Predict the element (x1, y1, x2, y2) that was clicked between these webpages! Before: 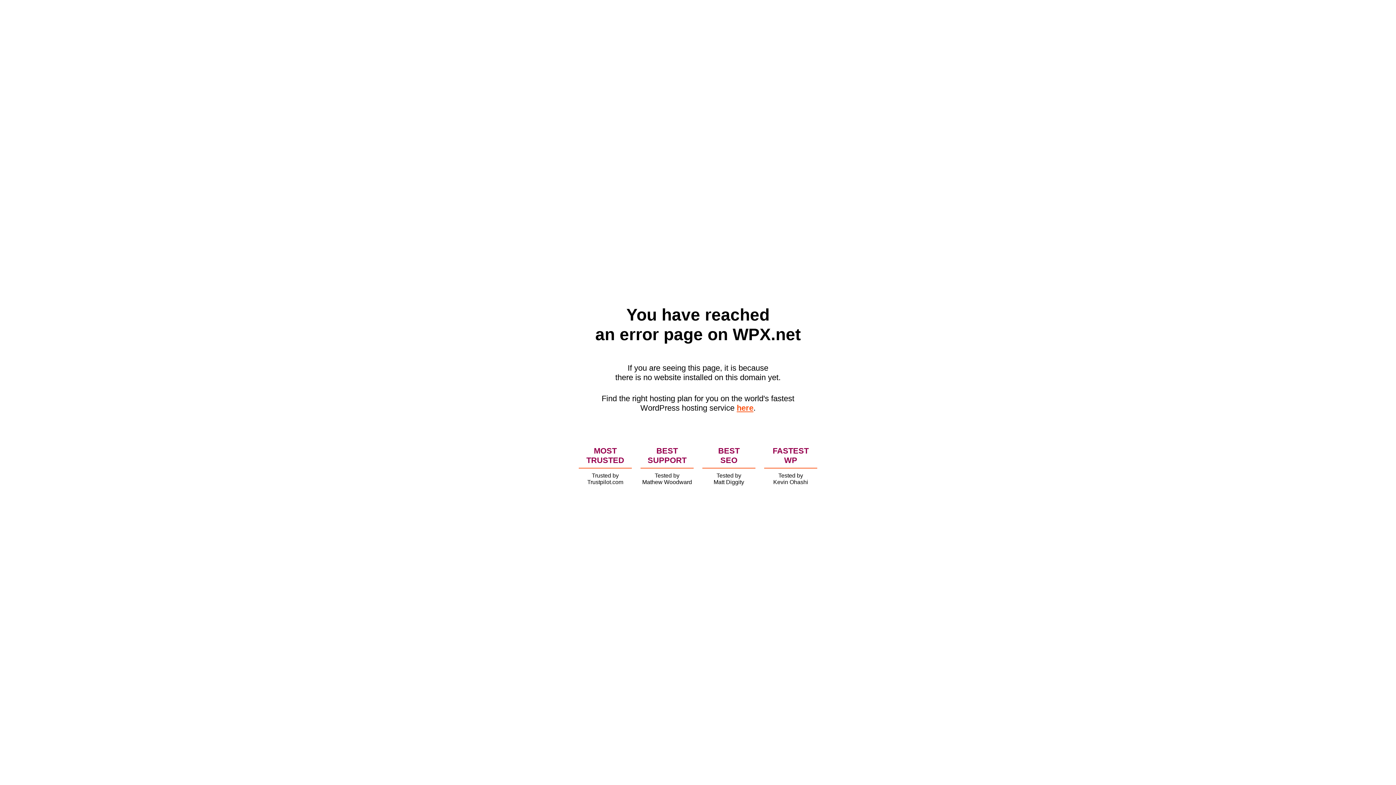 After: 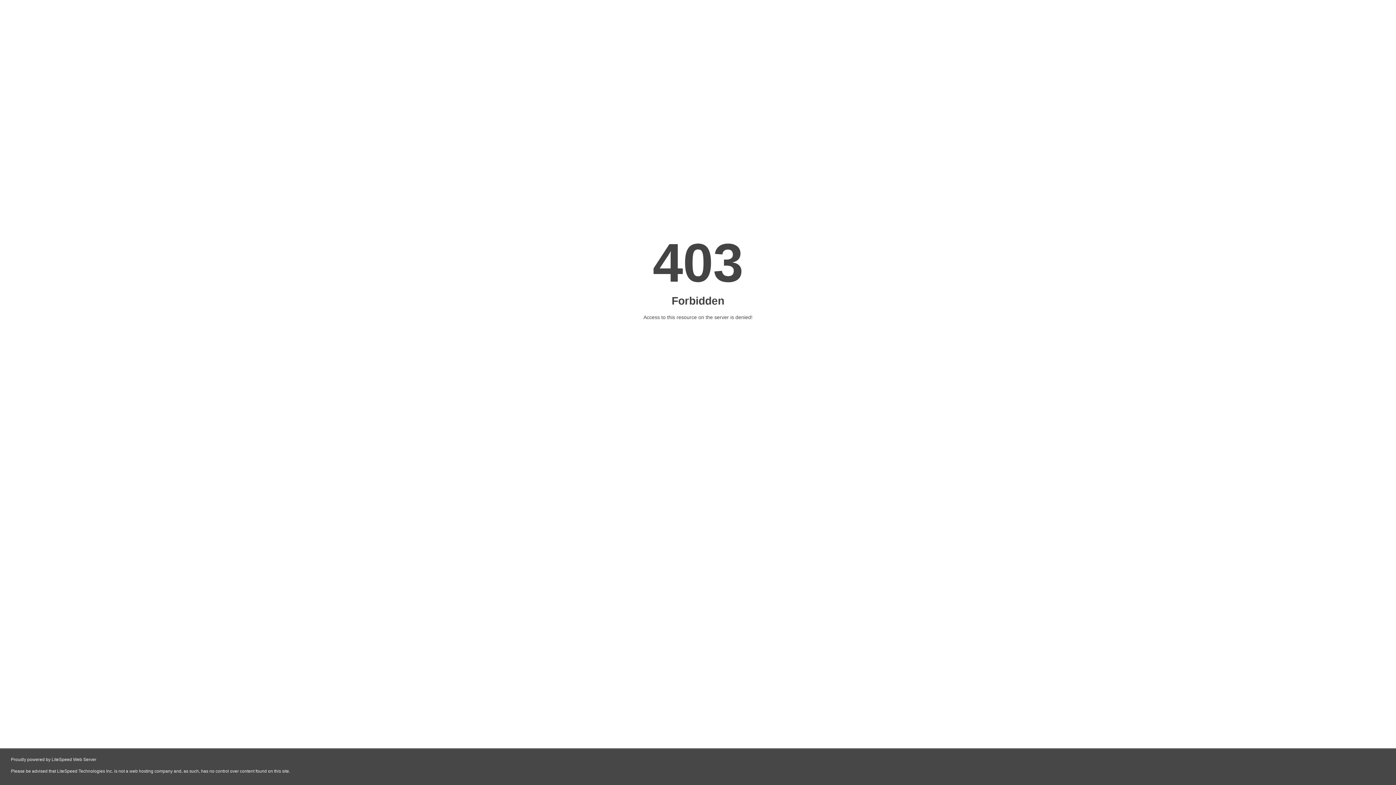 Action: bbox: (736, 403, 753, 412) label: here